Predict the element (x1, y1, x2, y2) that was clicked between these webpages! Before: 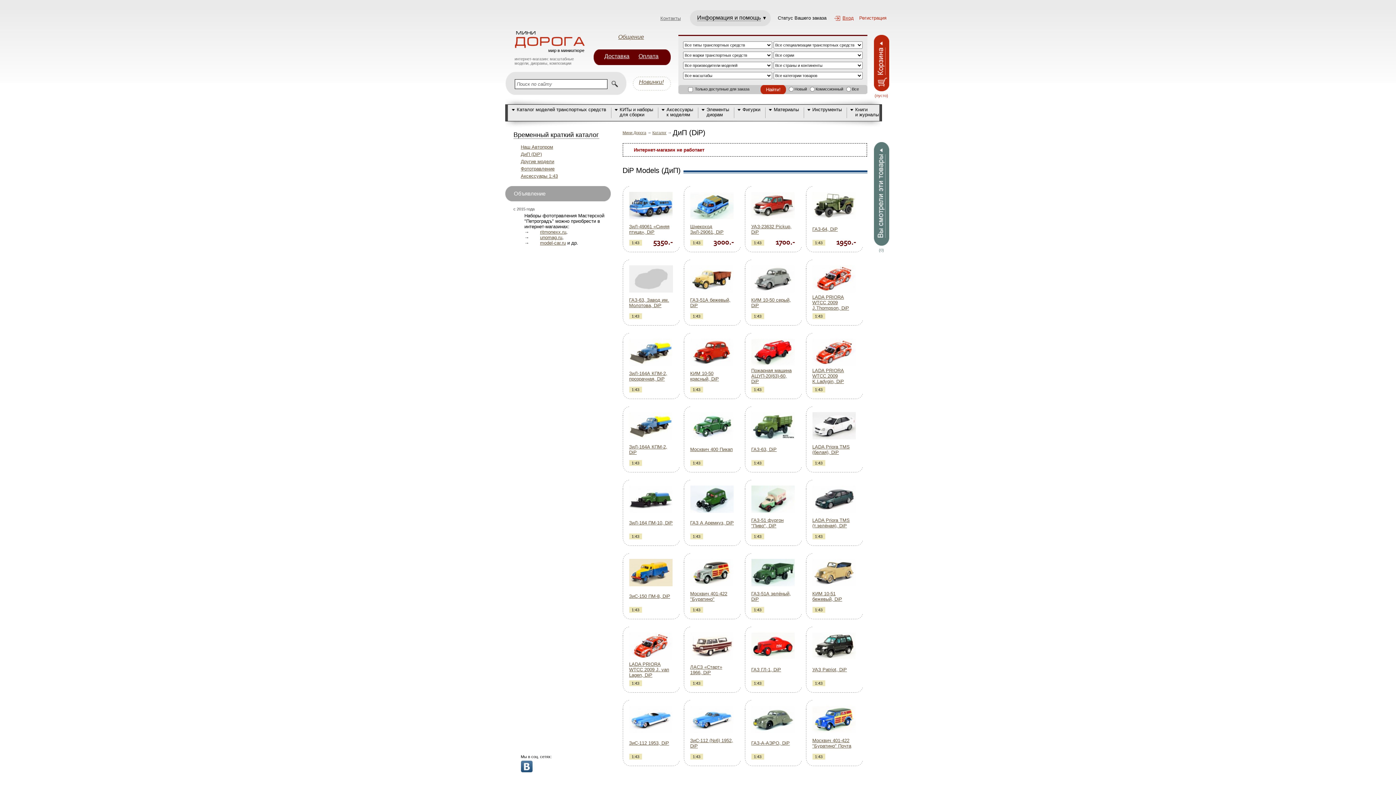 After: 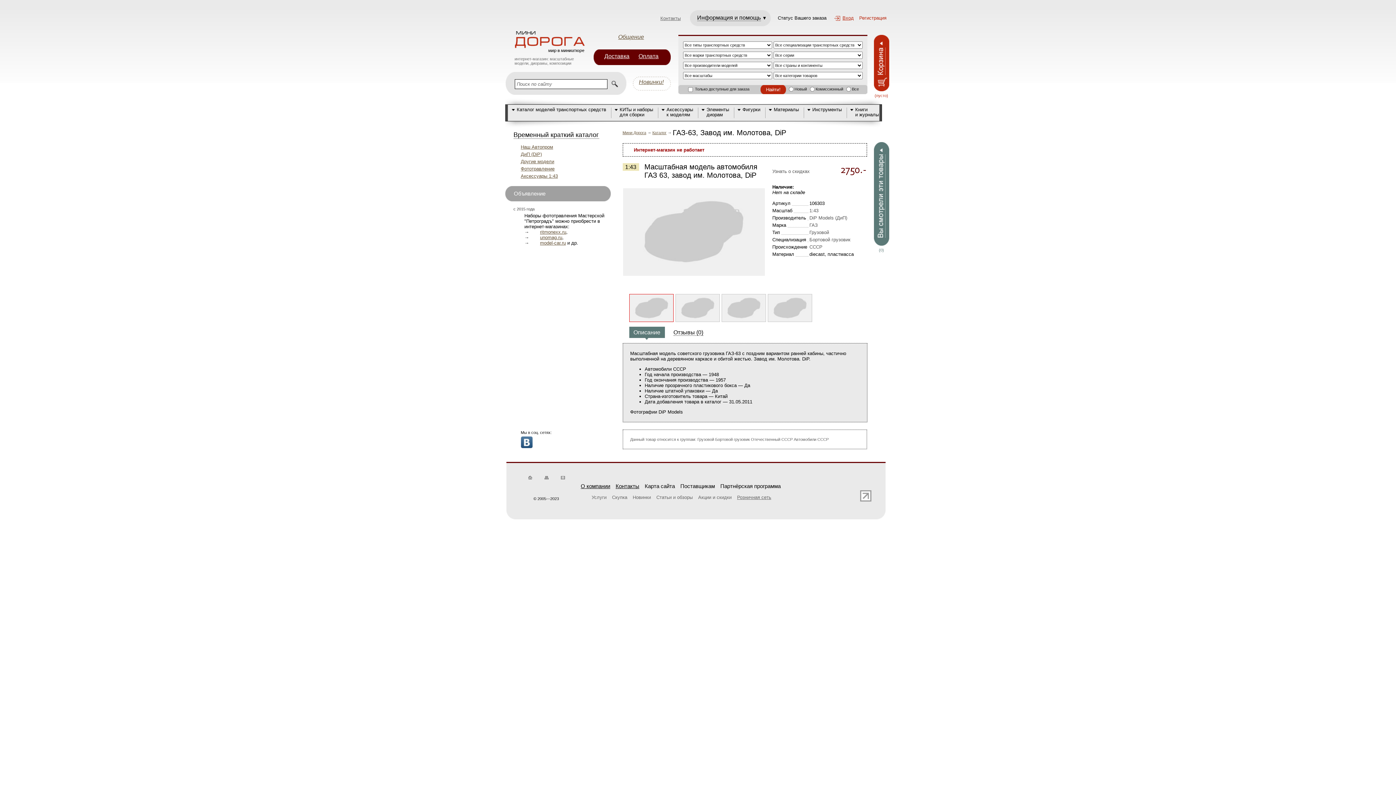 Action: bbox: (629, 292, 672, 313) label: ГАЗ-63, Завод им. Молотова, DiP